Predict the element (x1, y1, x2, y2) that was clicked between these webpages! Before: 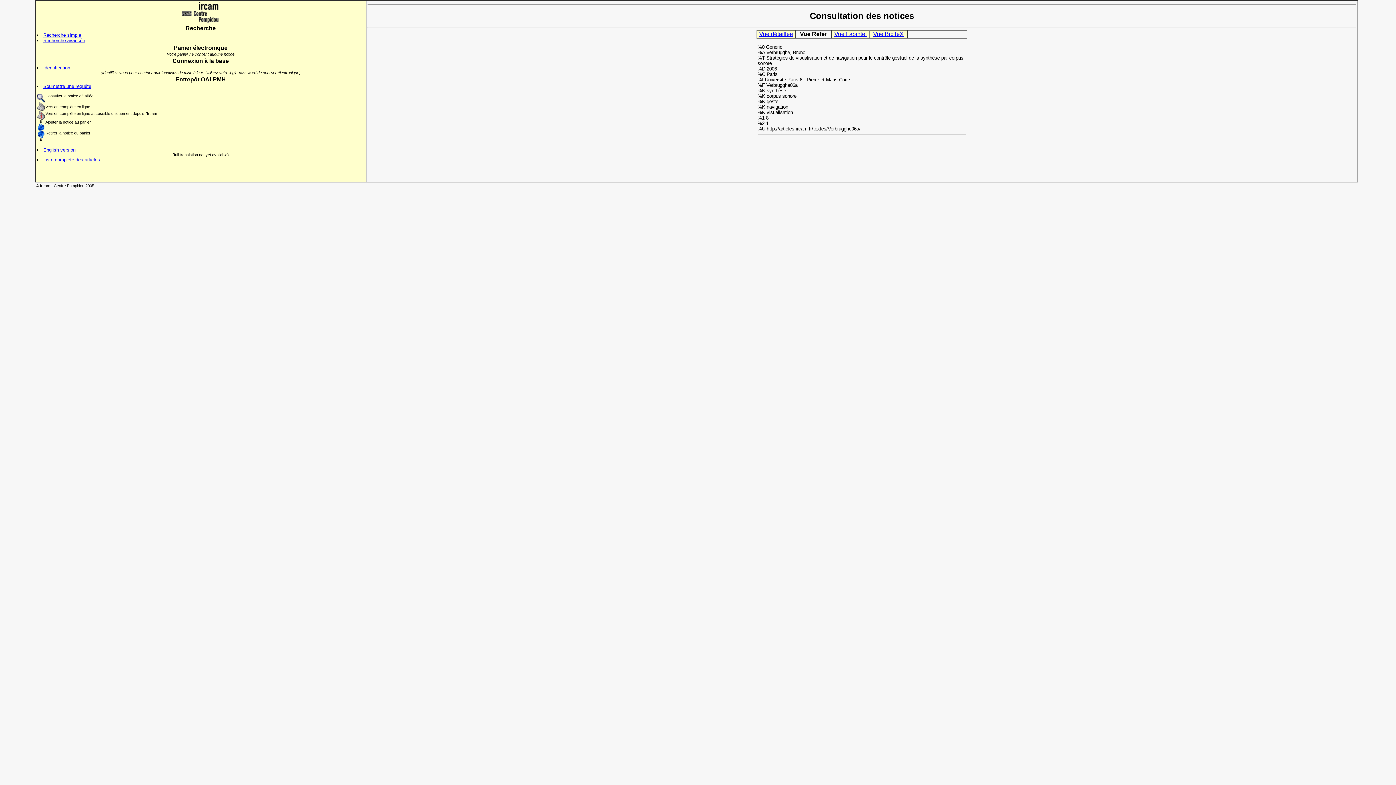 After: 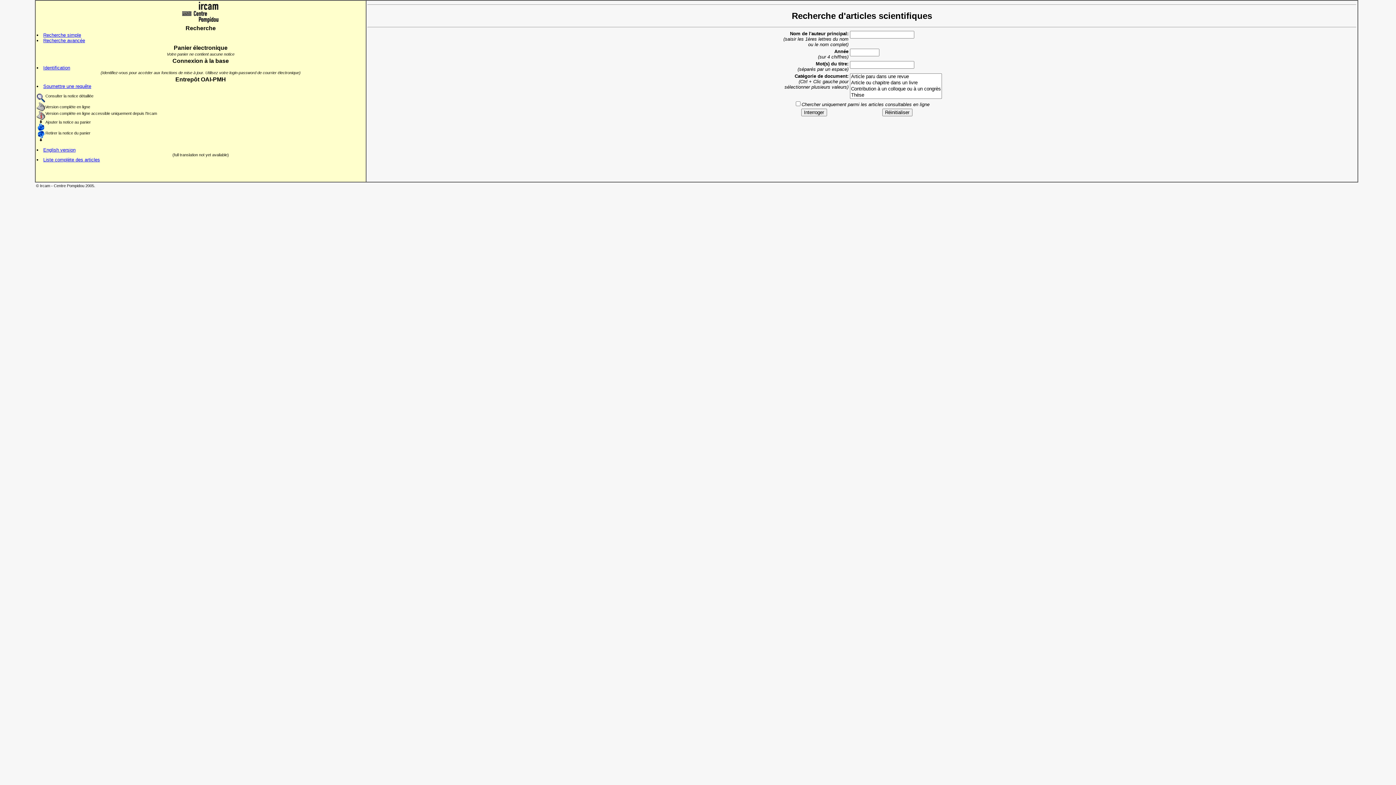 Action: bbox: (43, 32, 81, 37) label: Recherche simple